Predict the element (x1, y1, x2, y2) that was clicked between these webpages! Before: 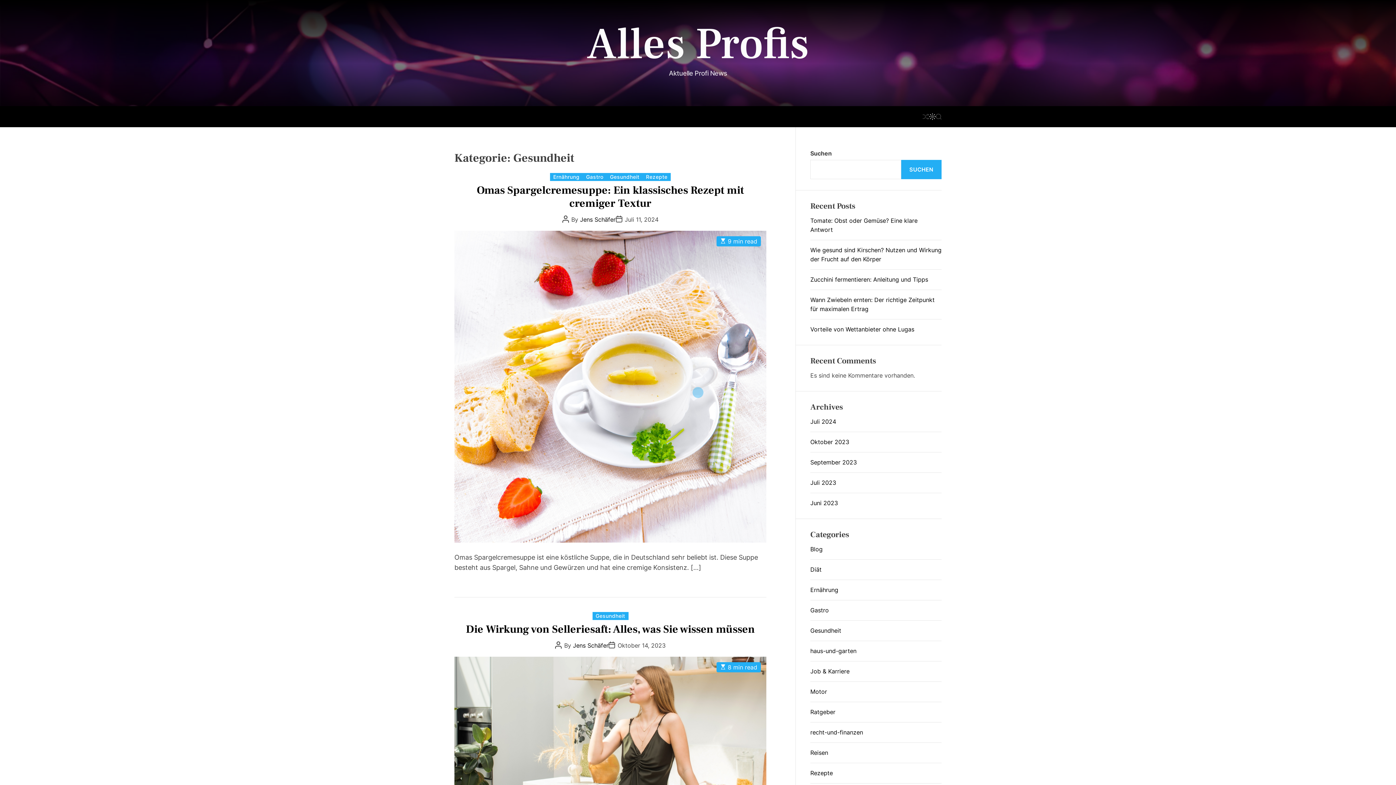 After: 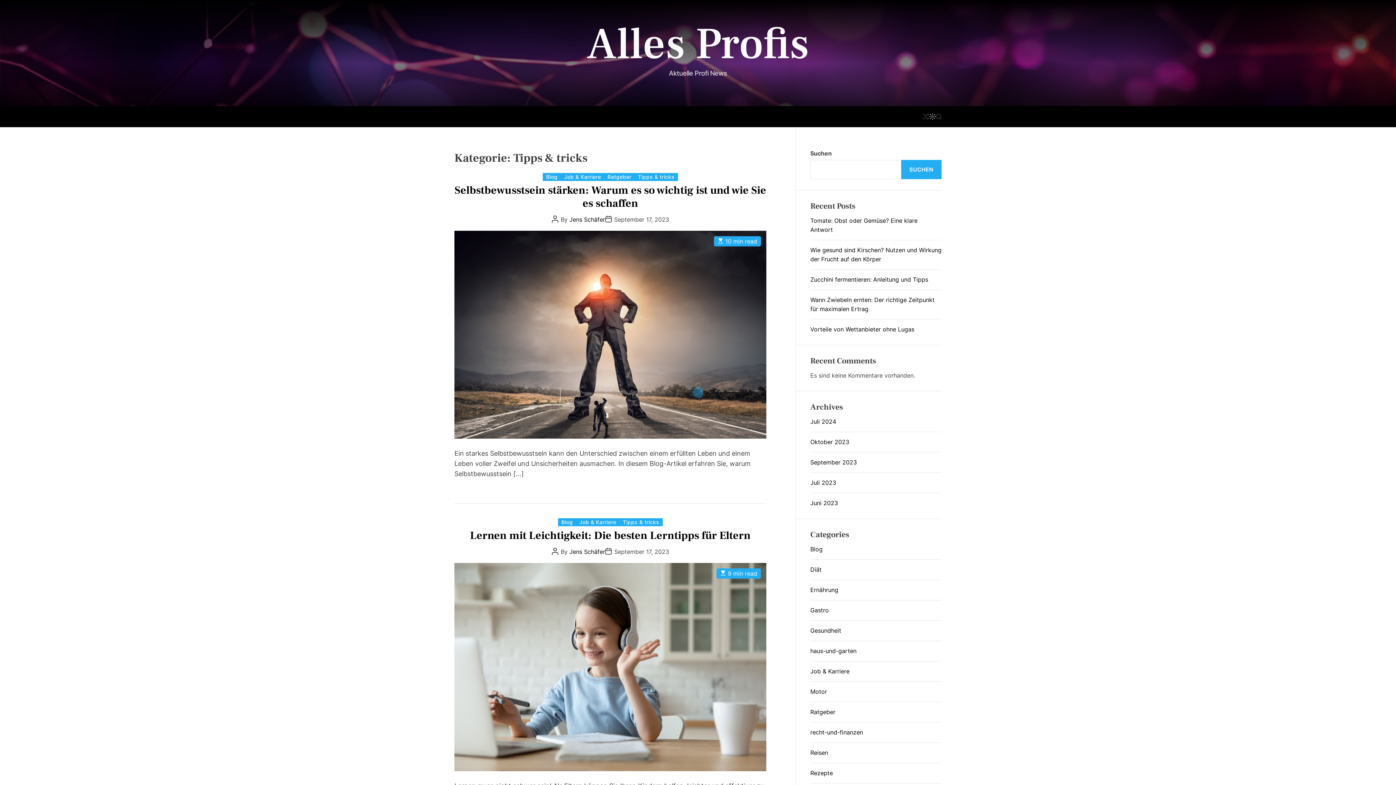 Action: bbox: (473, 109, 510, 123) label: Tipps & tricks